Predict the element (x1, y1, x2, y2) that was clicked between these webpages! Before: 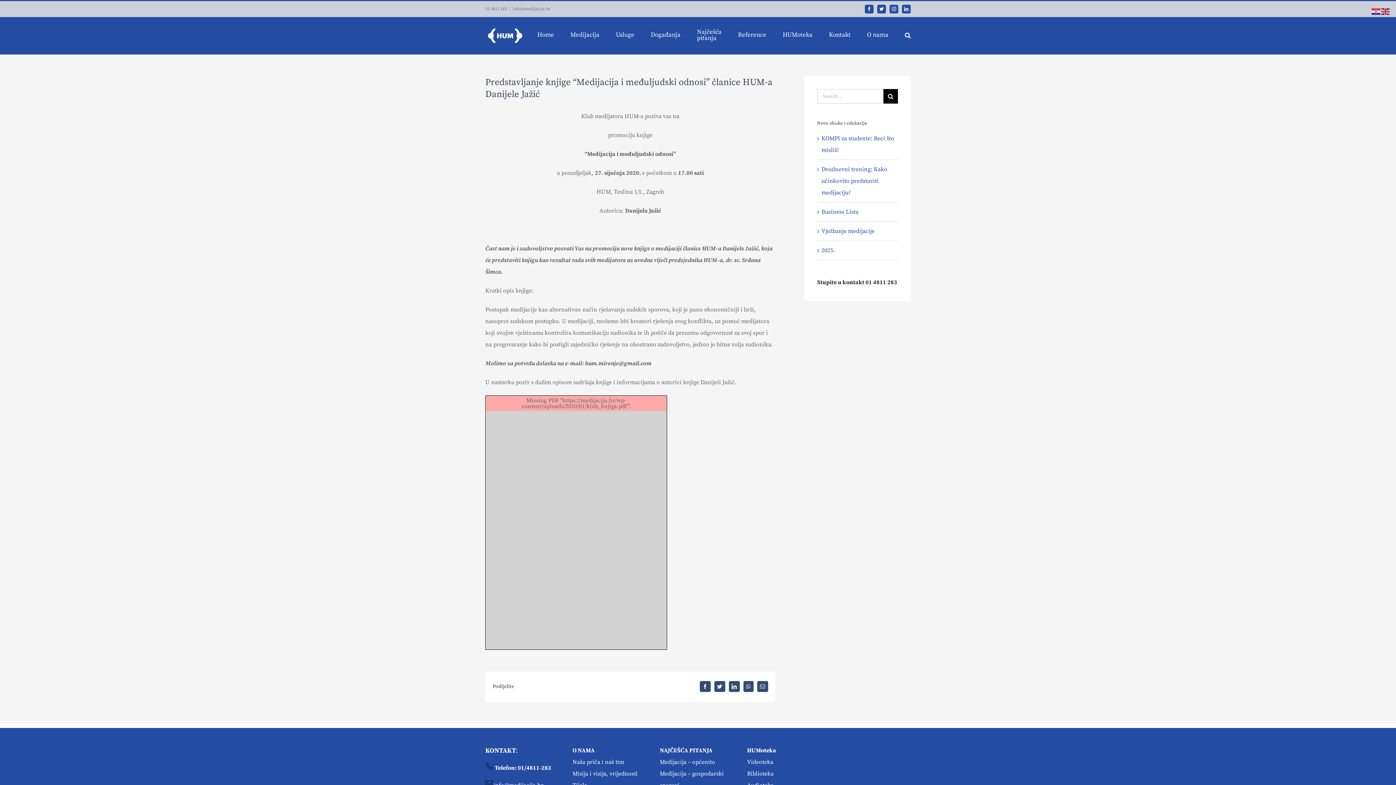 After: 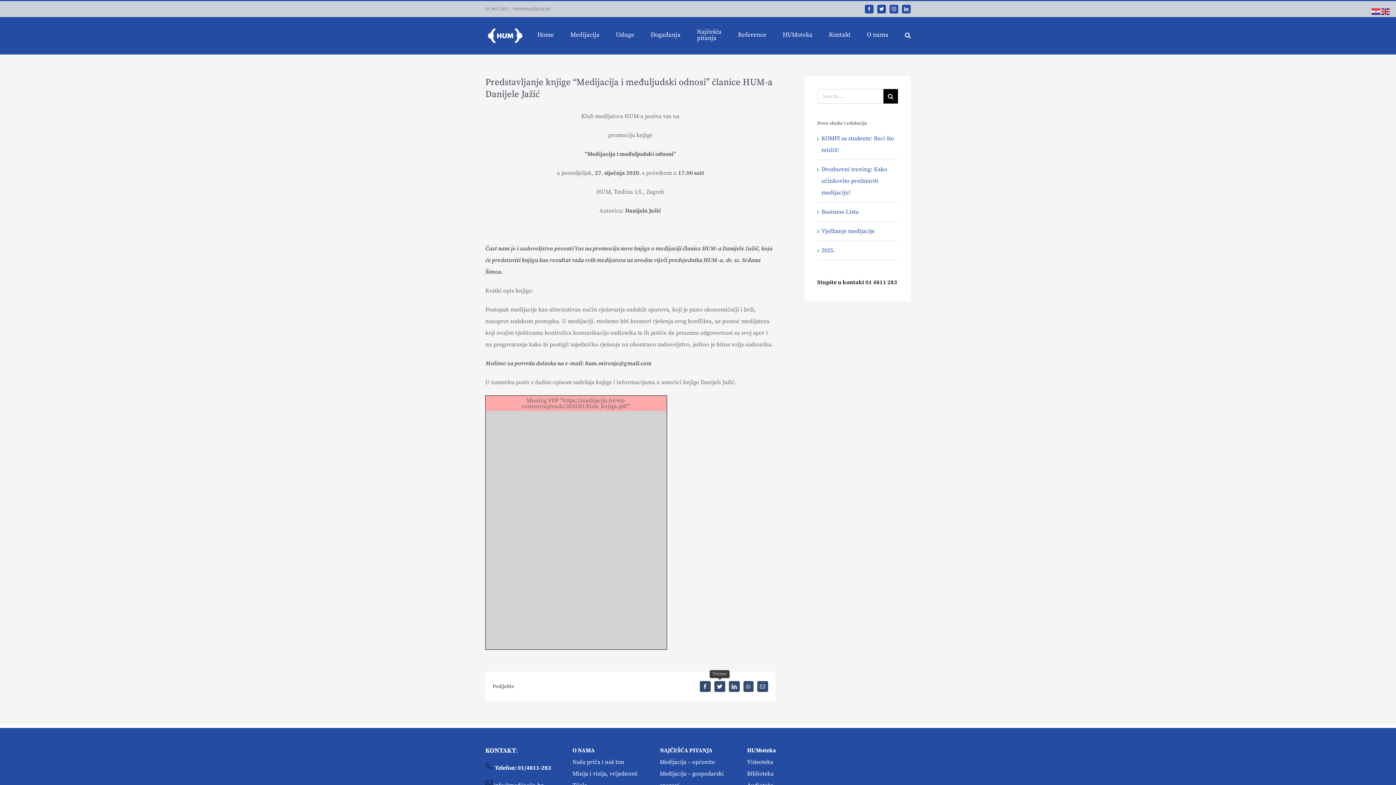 Action: bbox: (714, 681, 725, 692) label: Twitter